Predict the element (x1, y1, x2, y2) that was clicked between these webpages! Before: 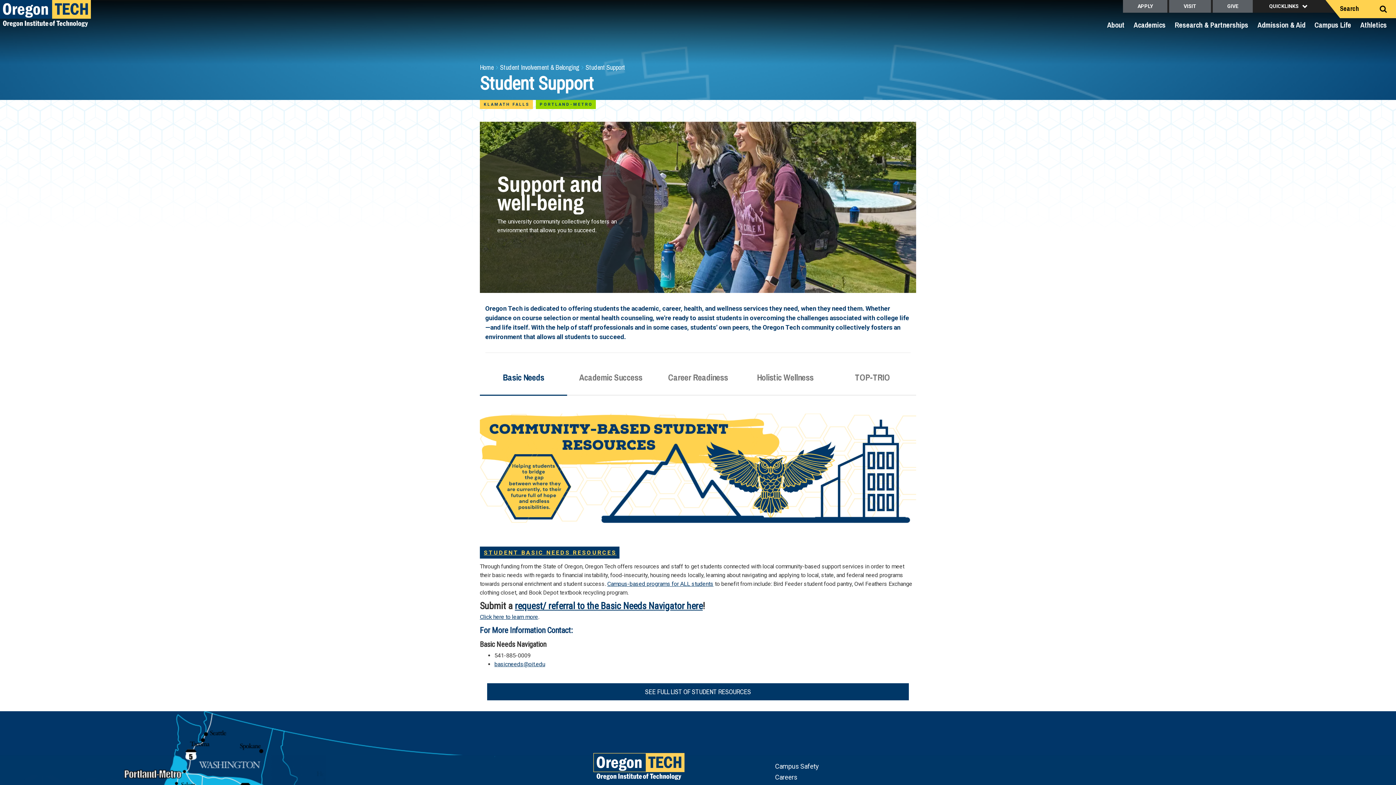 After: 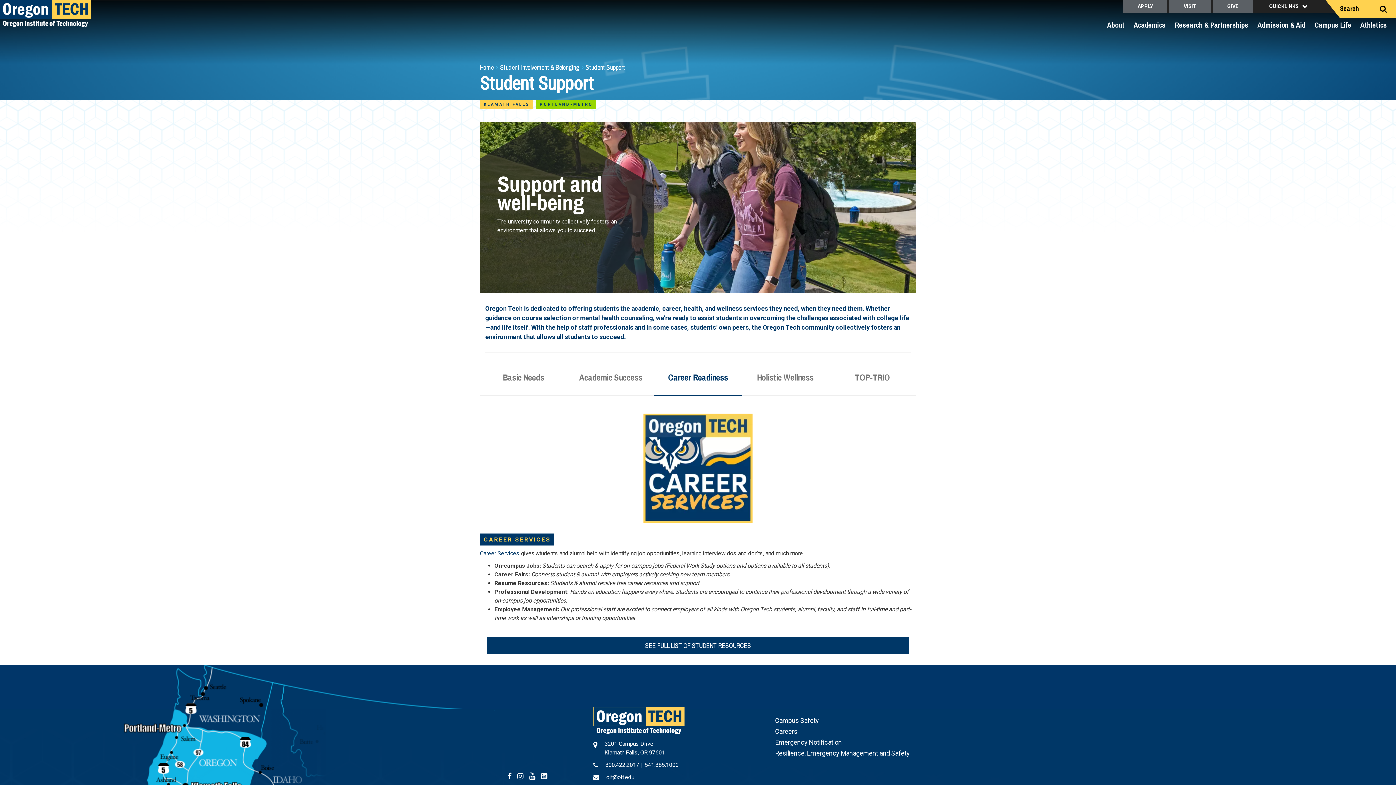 Action: bbox: (654, 369, 741, 396) label: Career Readiness